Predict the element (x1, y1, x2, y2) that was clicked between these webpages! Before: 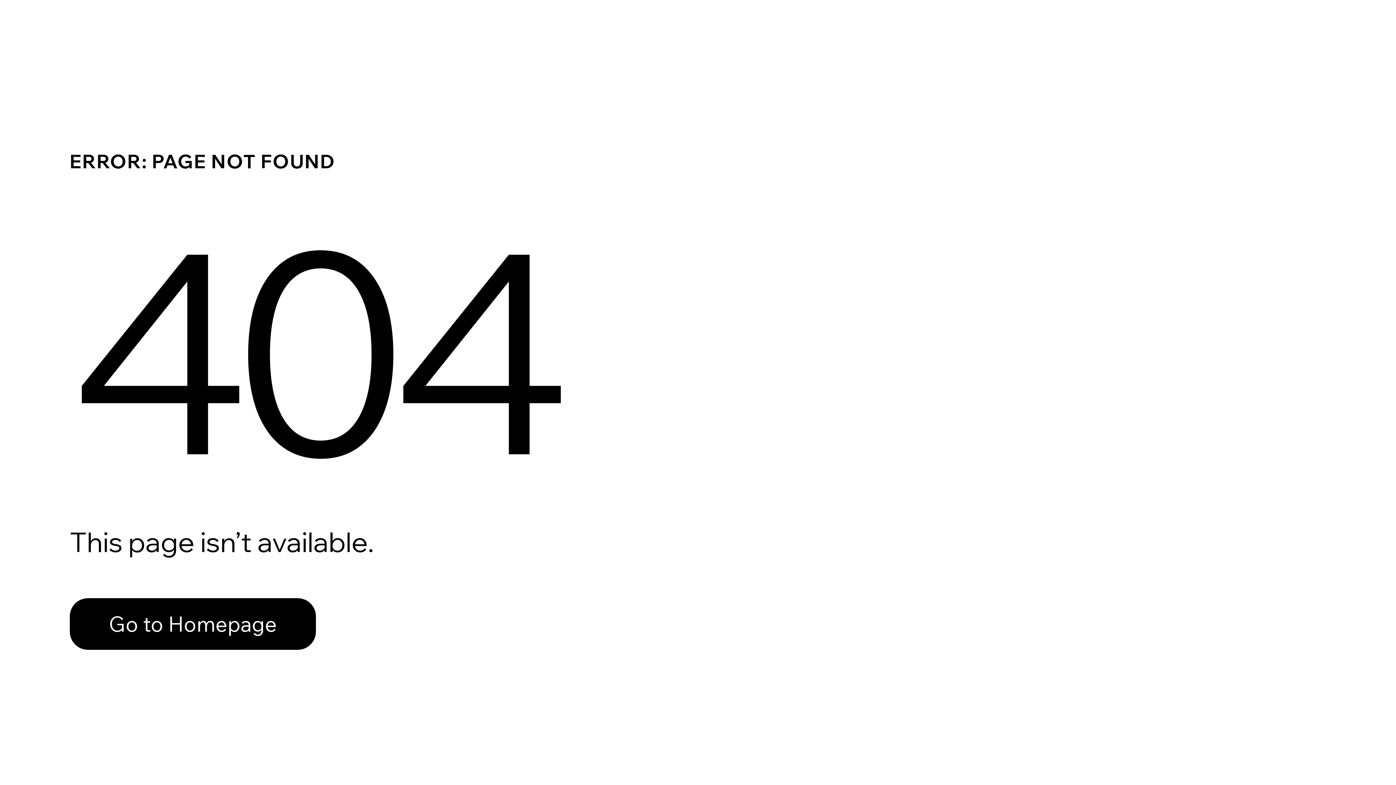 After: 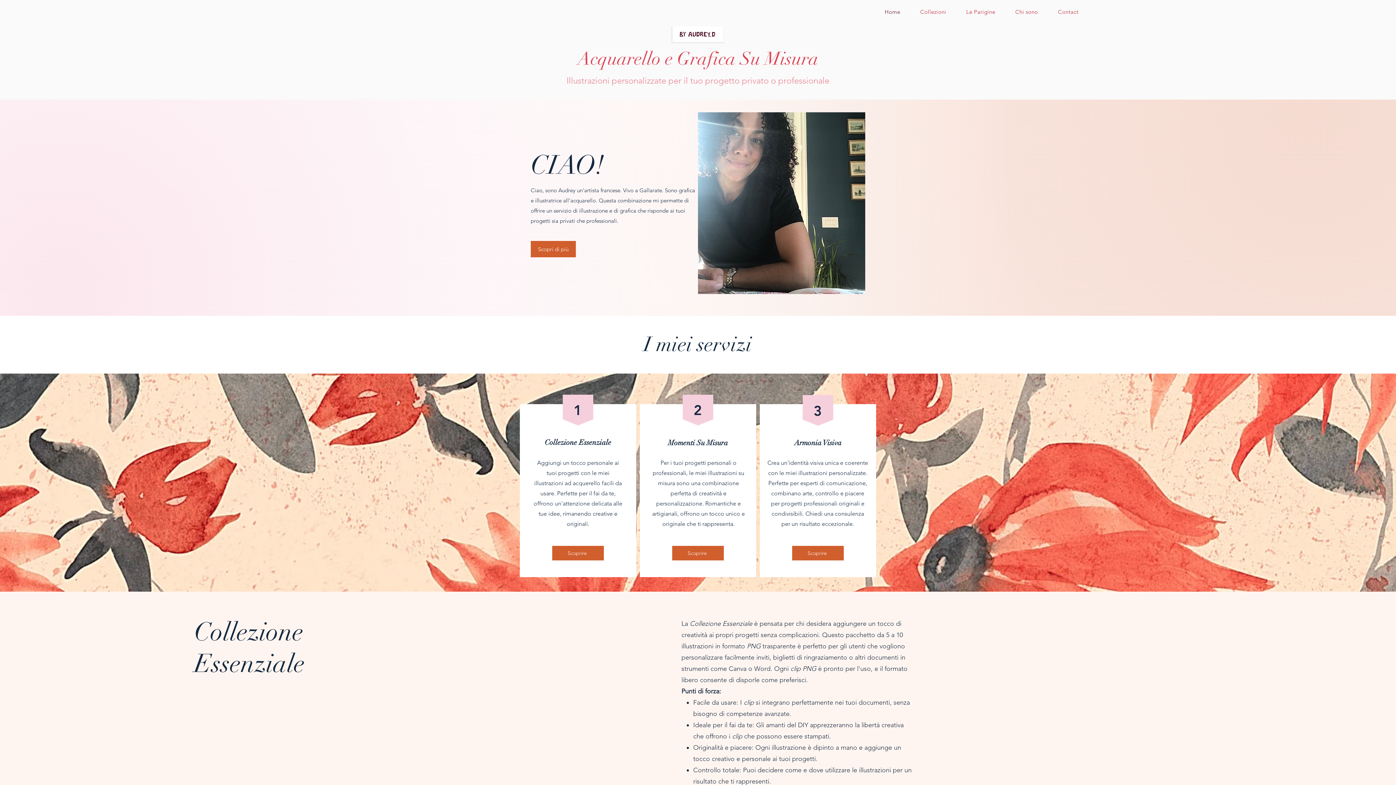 Action: label: Go to Homepage bbox: (69, 582, 768, 659)